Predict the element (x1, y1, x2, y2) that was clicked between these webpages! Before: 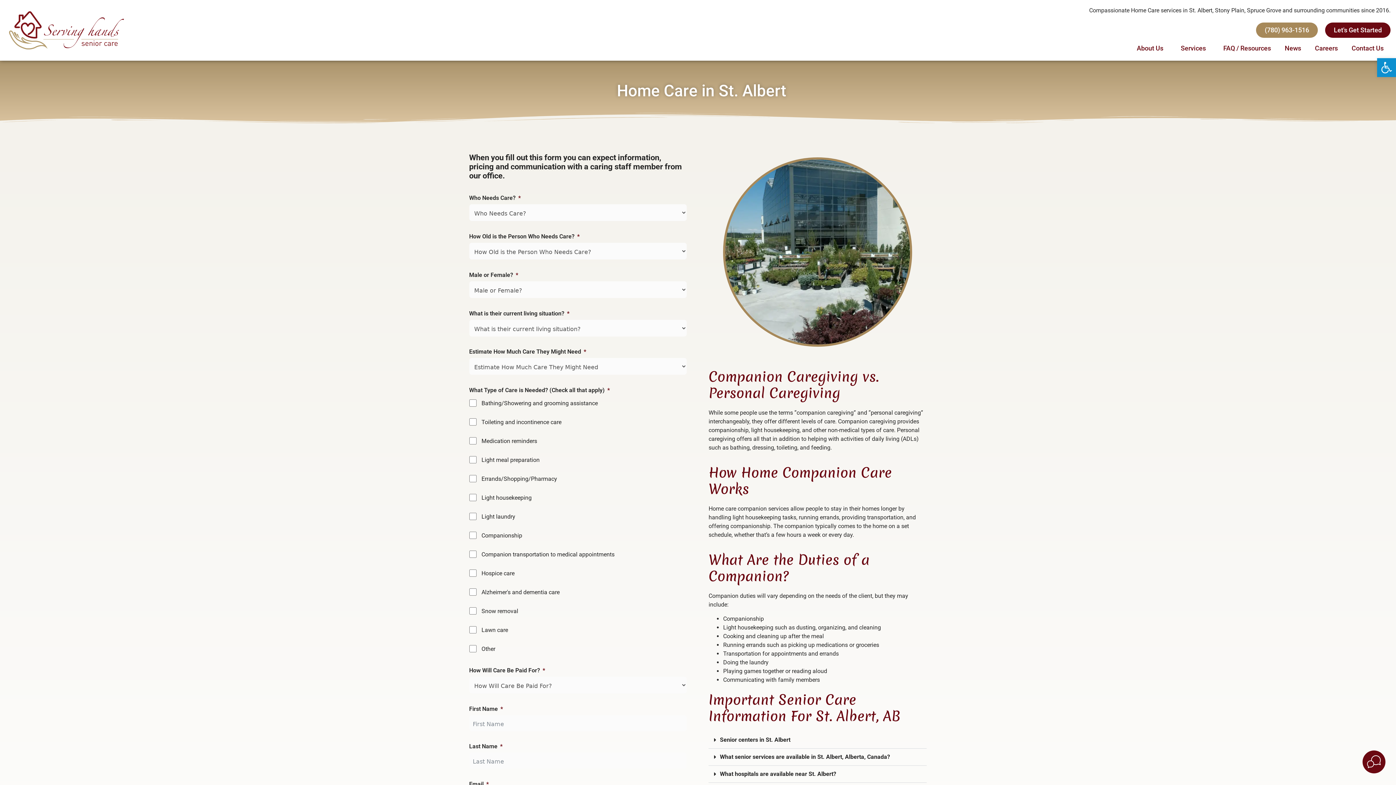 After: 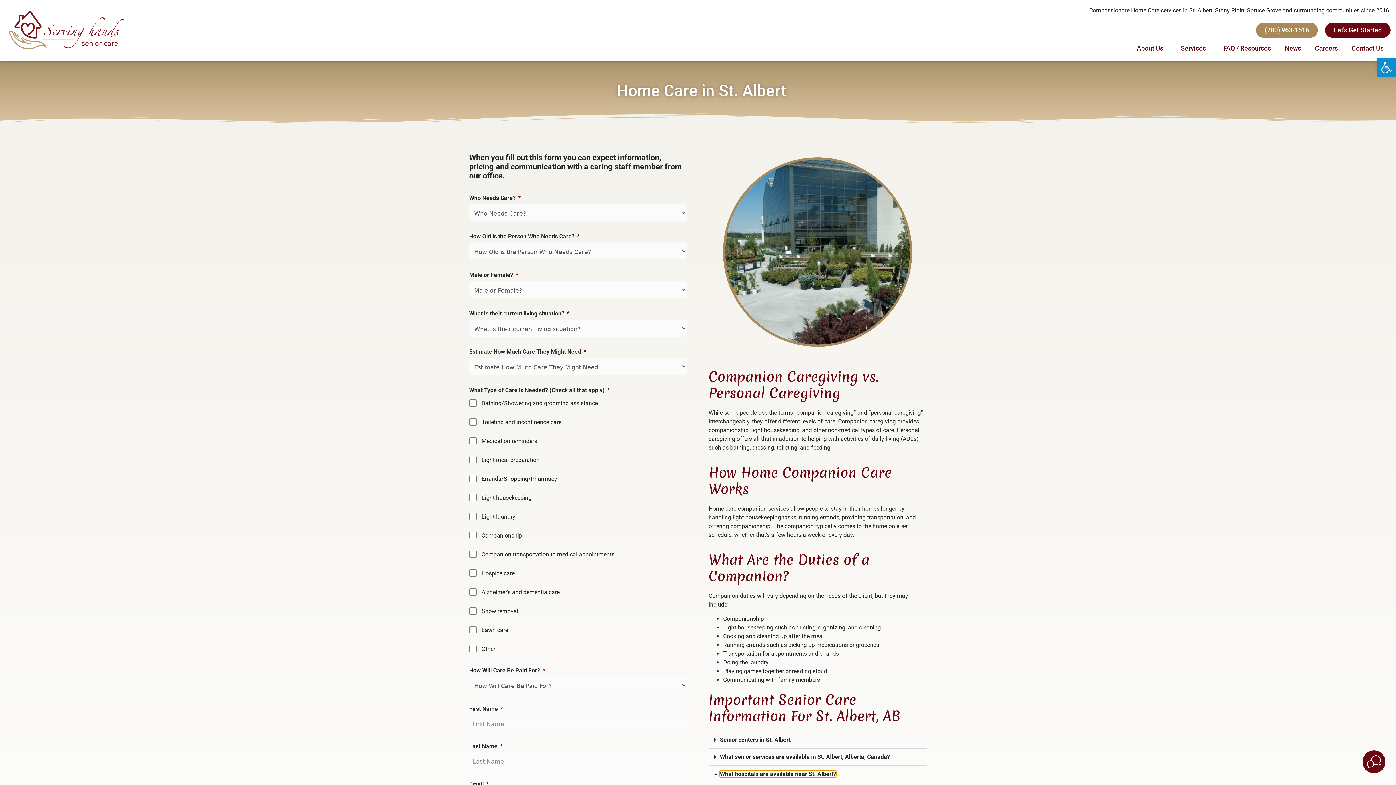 Action: bbox: (720, 770, 836, 777) label: What hospitals are available near St. Albert?